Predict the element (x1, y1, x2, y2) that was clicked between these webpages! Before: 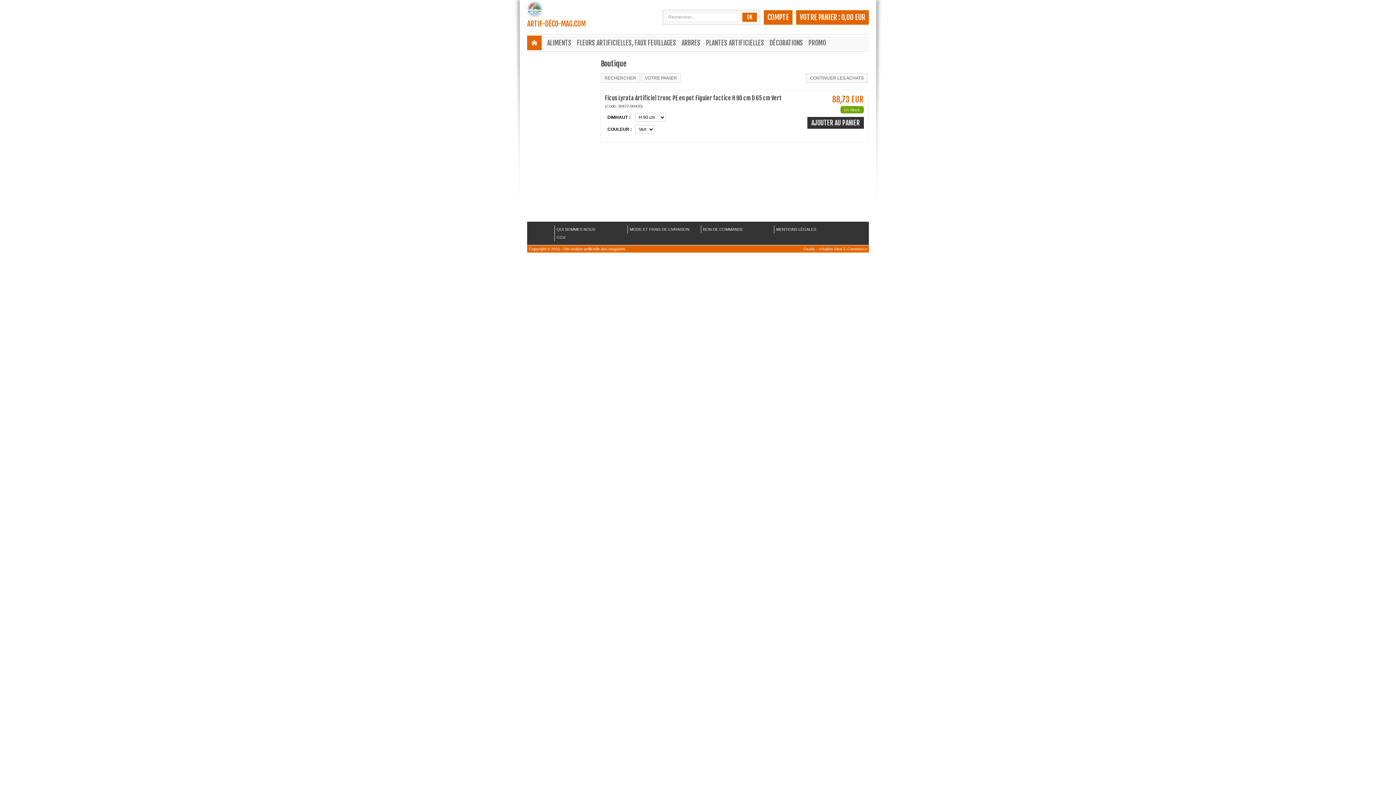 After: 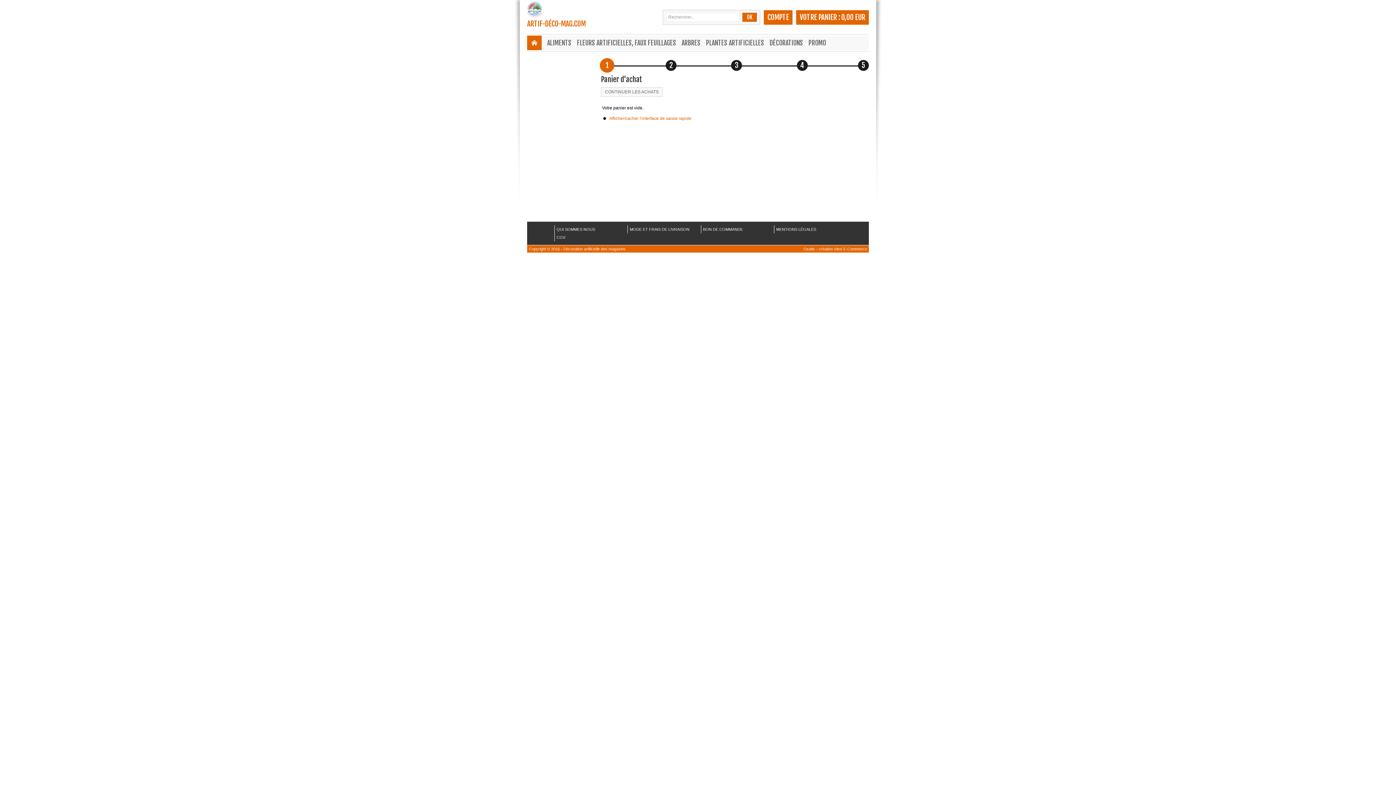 Action: bbox: (841, 10, 865, 24) label: 0,00 EUR